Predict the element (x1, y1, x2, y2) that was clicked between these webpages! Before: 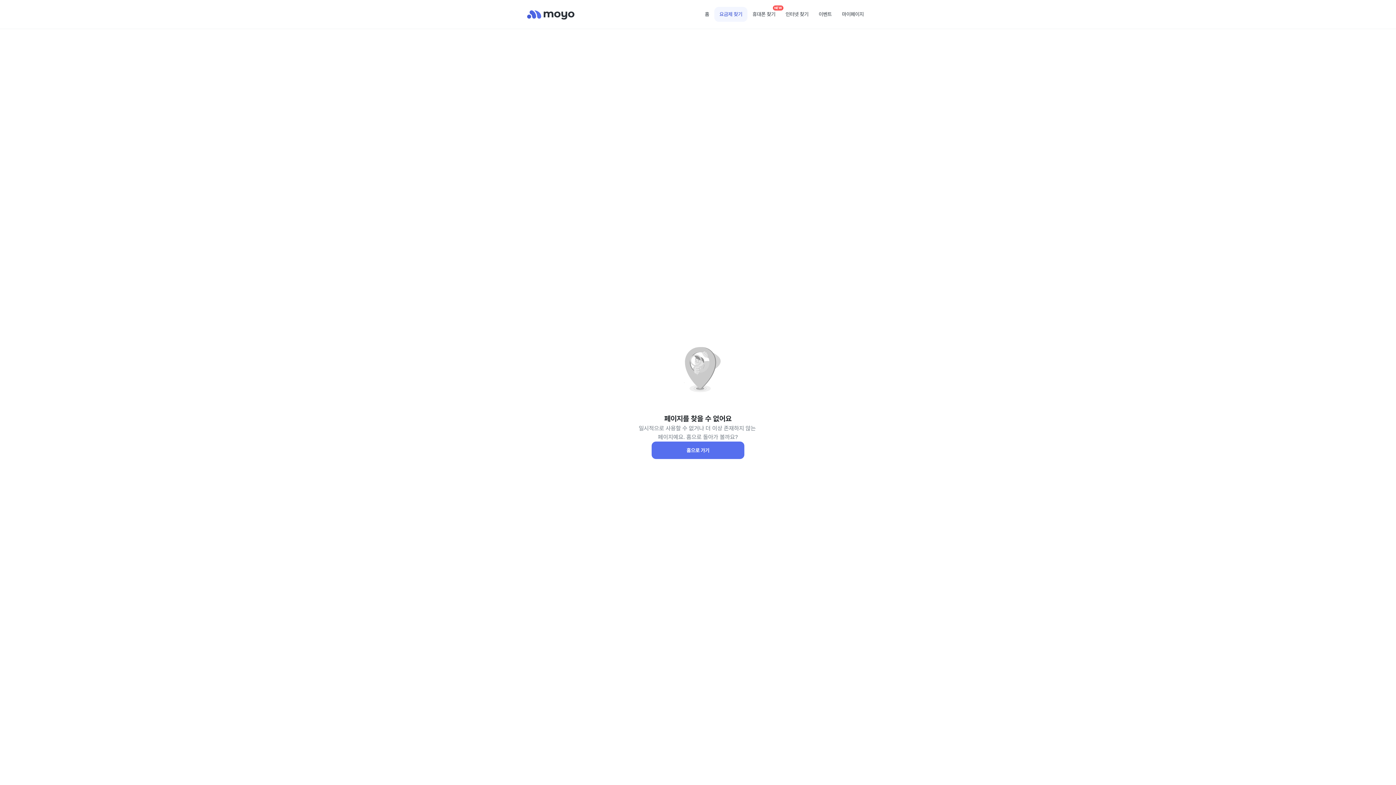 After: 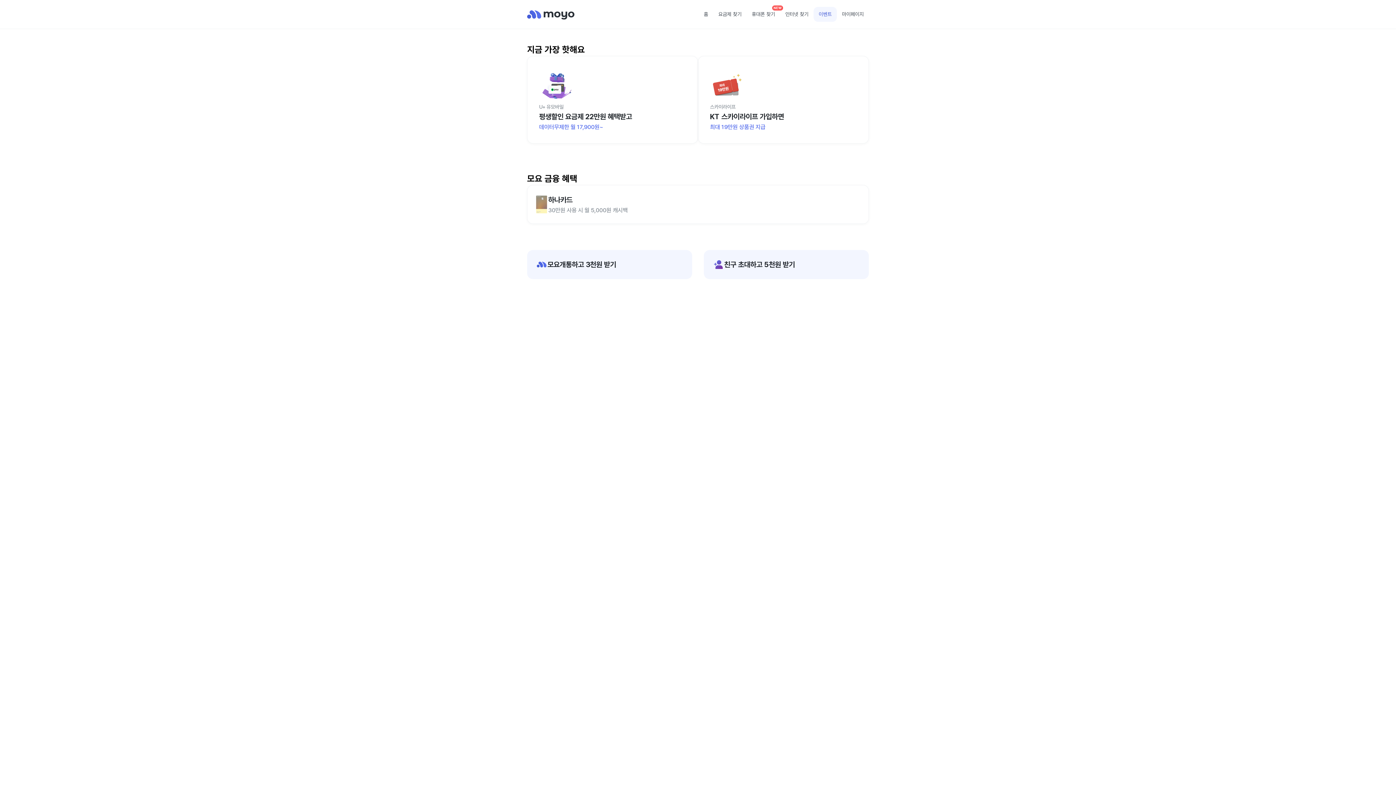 Action: bbox: (813, 6, 837, 21) label: 이벤트